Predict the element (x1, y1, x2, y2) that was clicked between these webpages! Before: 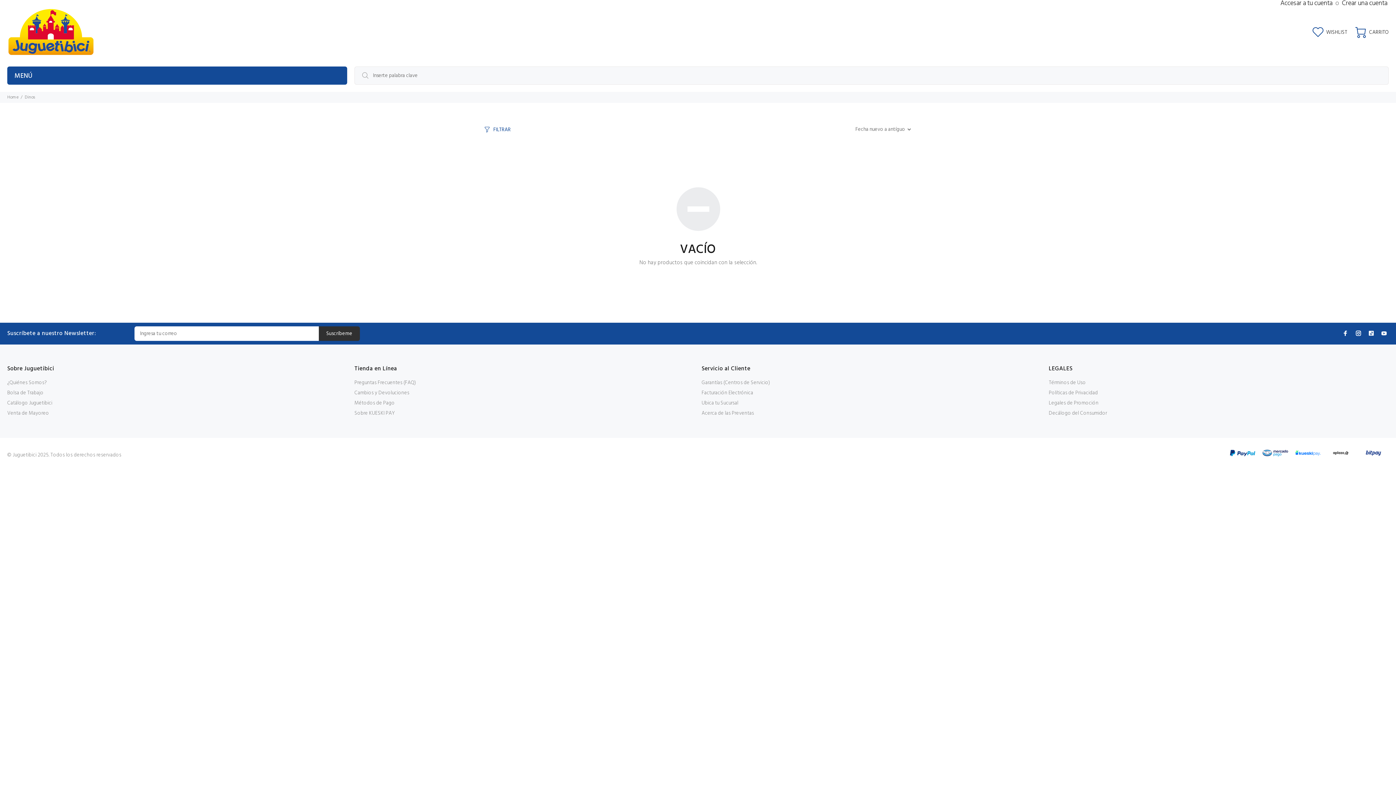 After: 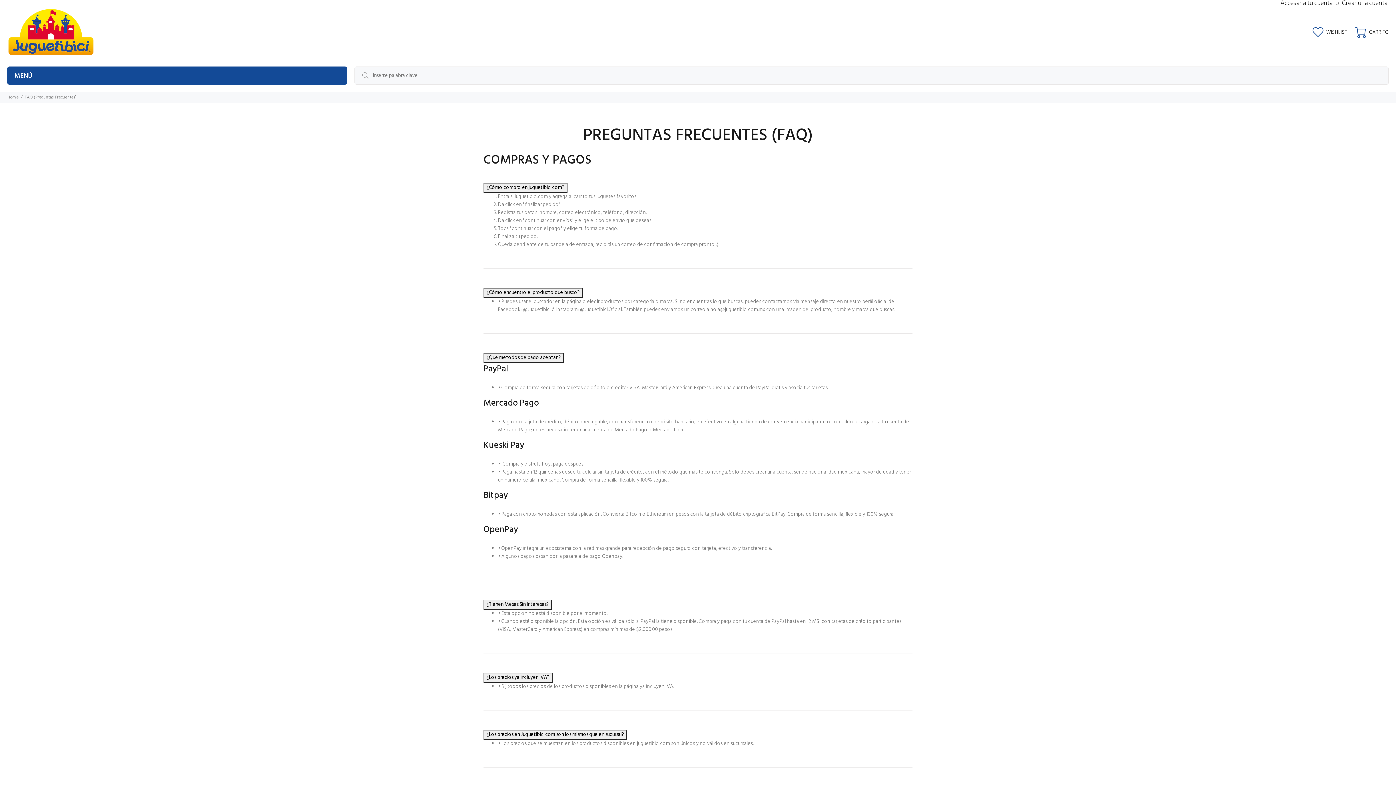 Action: label: Preguntas Frecuentes (FAQ) bbox: (354, 378, 416, 388)